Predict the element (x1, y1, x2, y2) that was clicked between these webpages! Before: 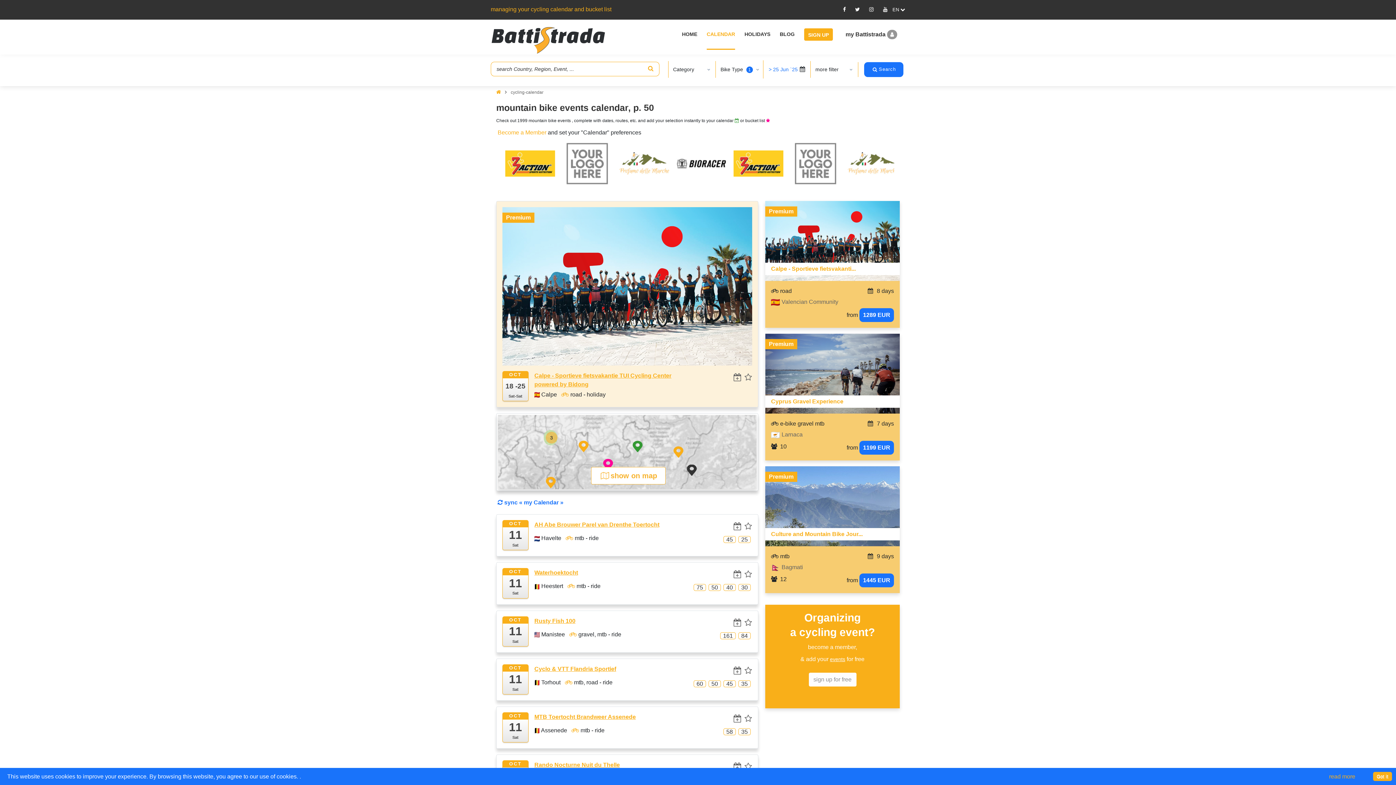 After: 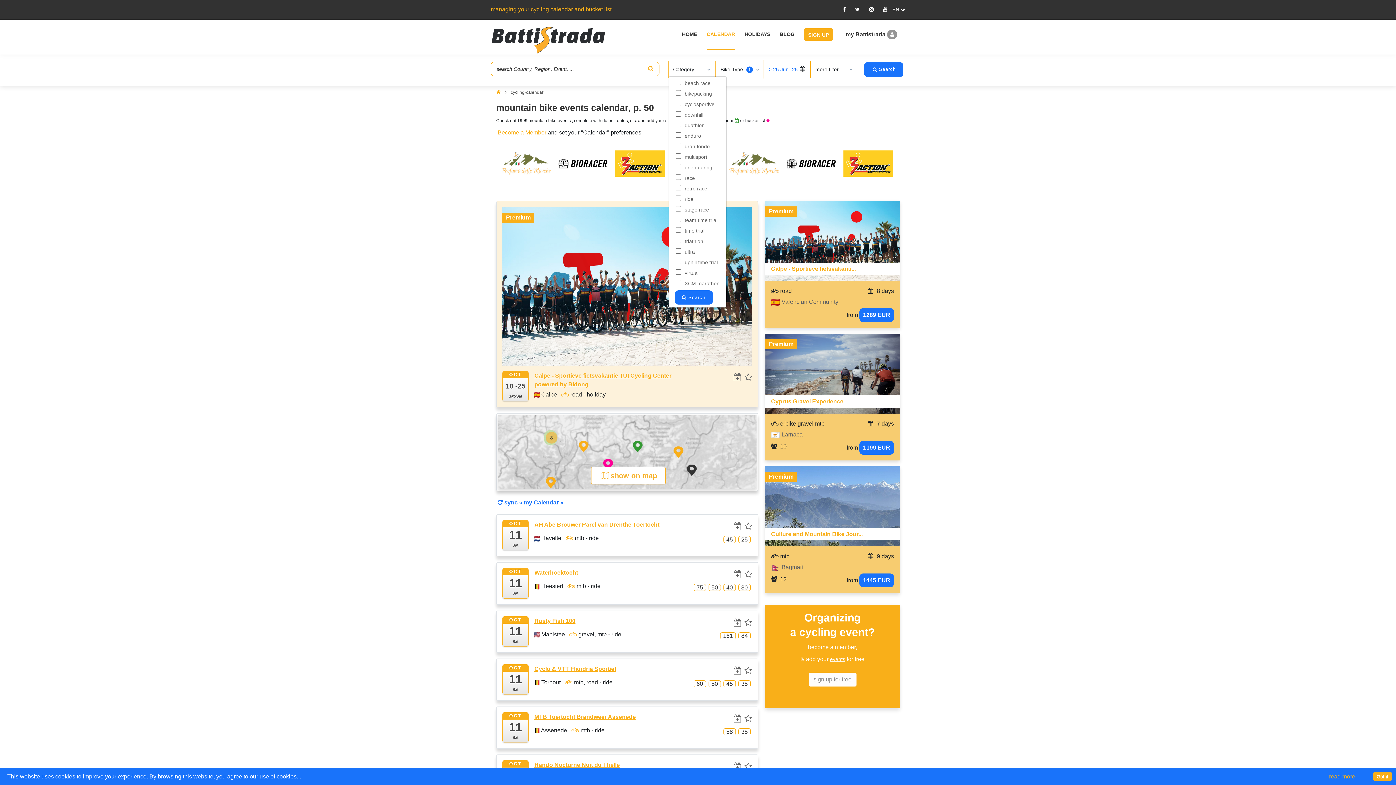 Action: bbox: (668, 61, 715, 77) label: Category  